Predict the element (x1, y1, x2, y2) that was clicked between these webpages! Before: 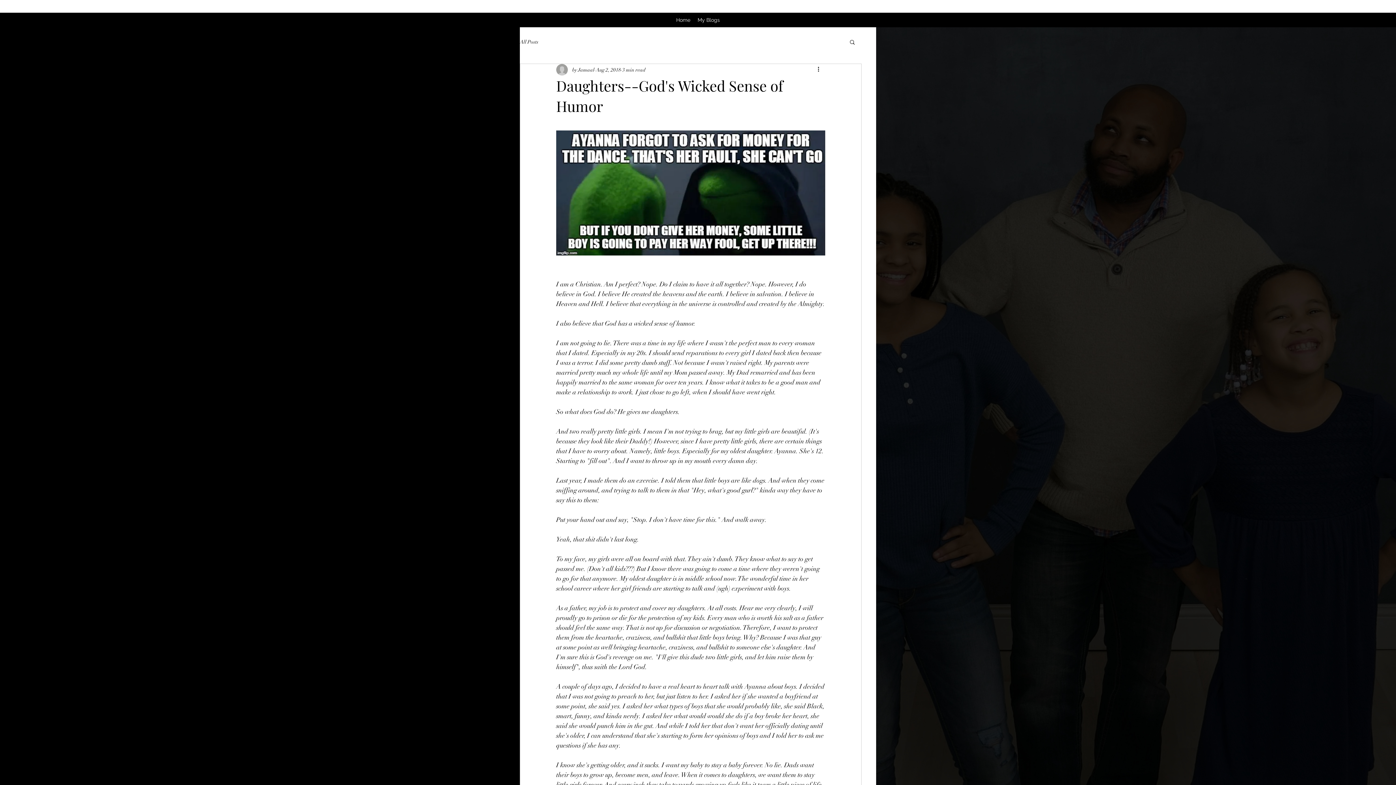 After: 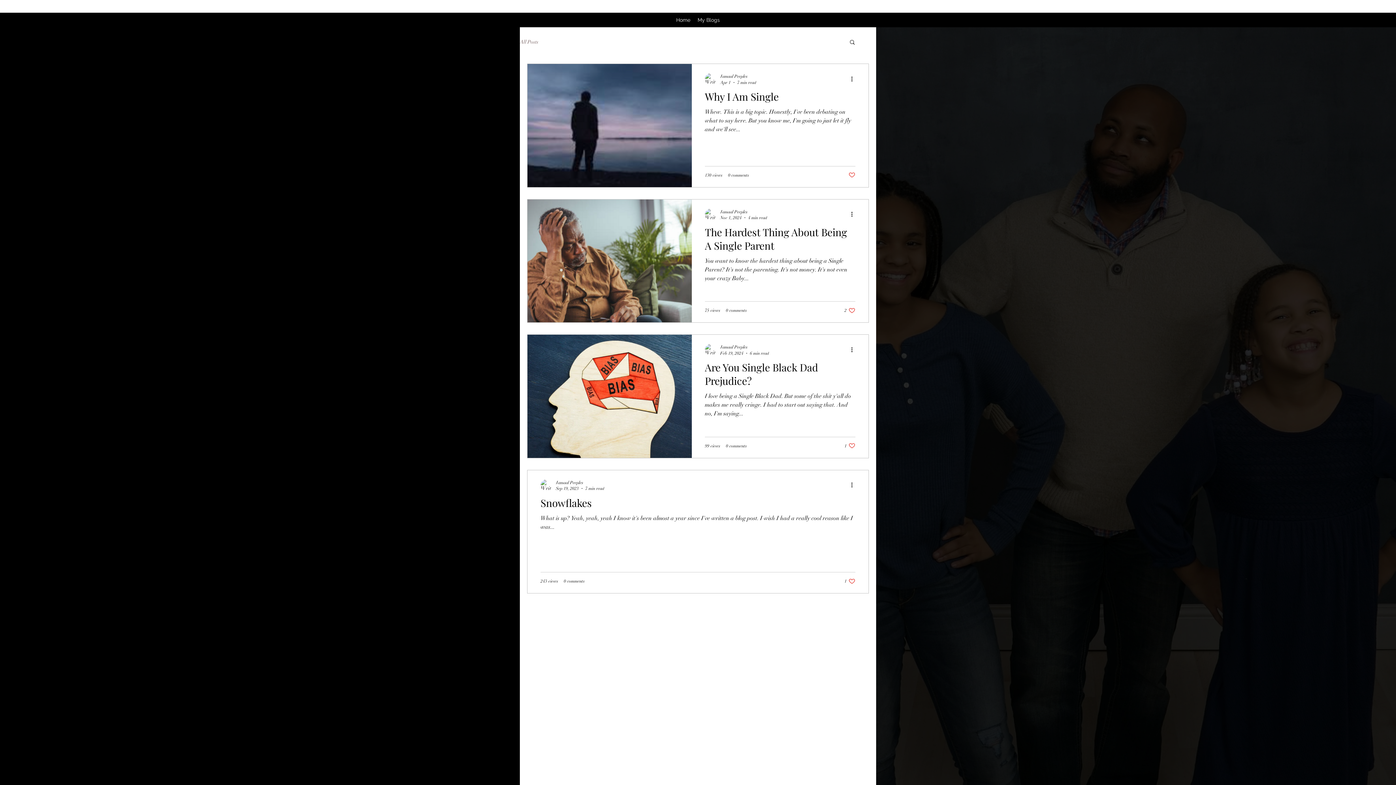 Action: label: All Posts bbox: (520, 38, 538, 45)